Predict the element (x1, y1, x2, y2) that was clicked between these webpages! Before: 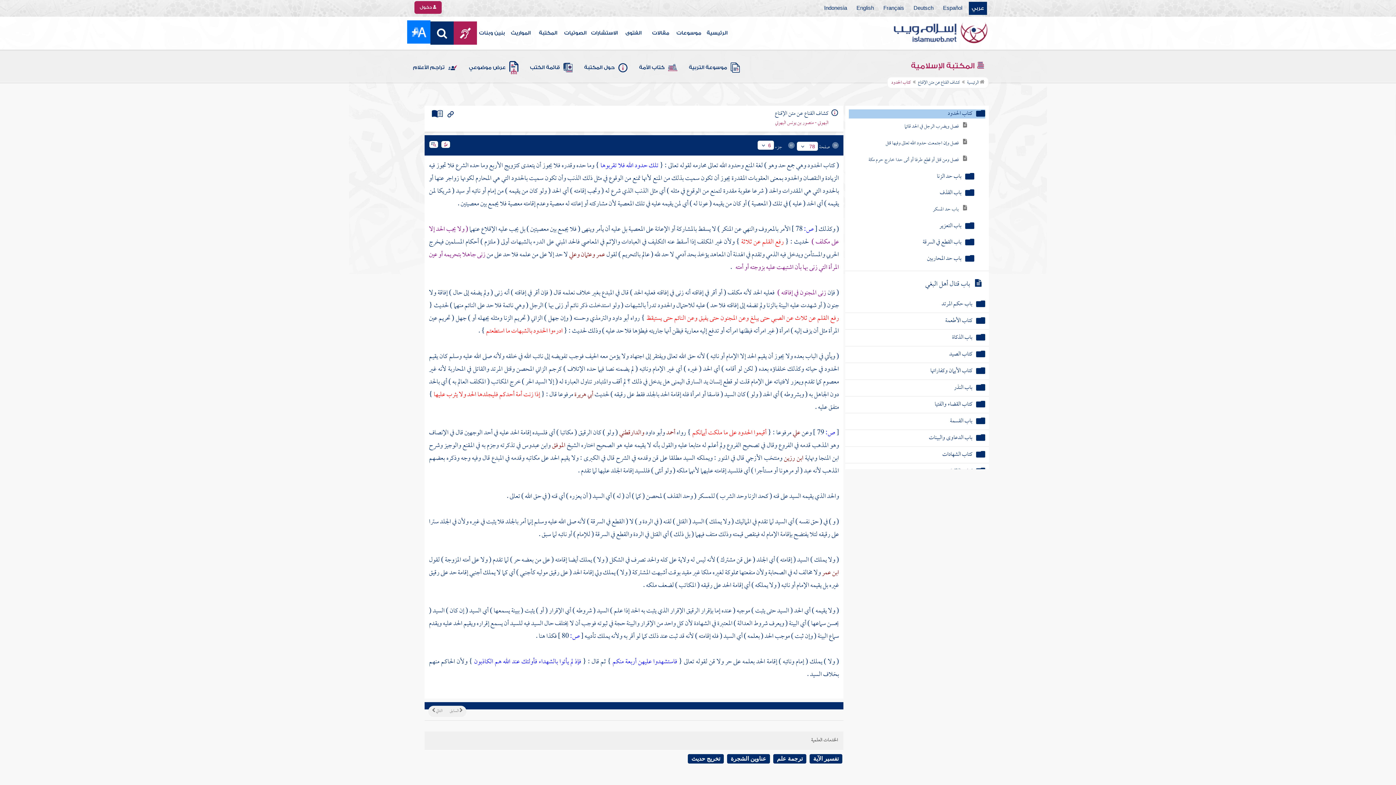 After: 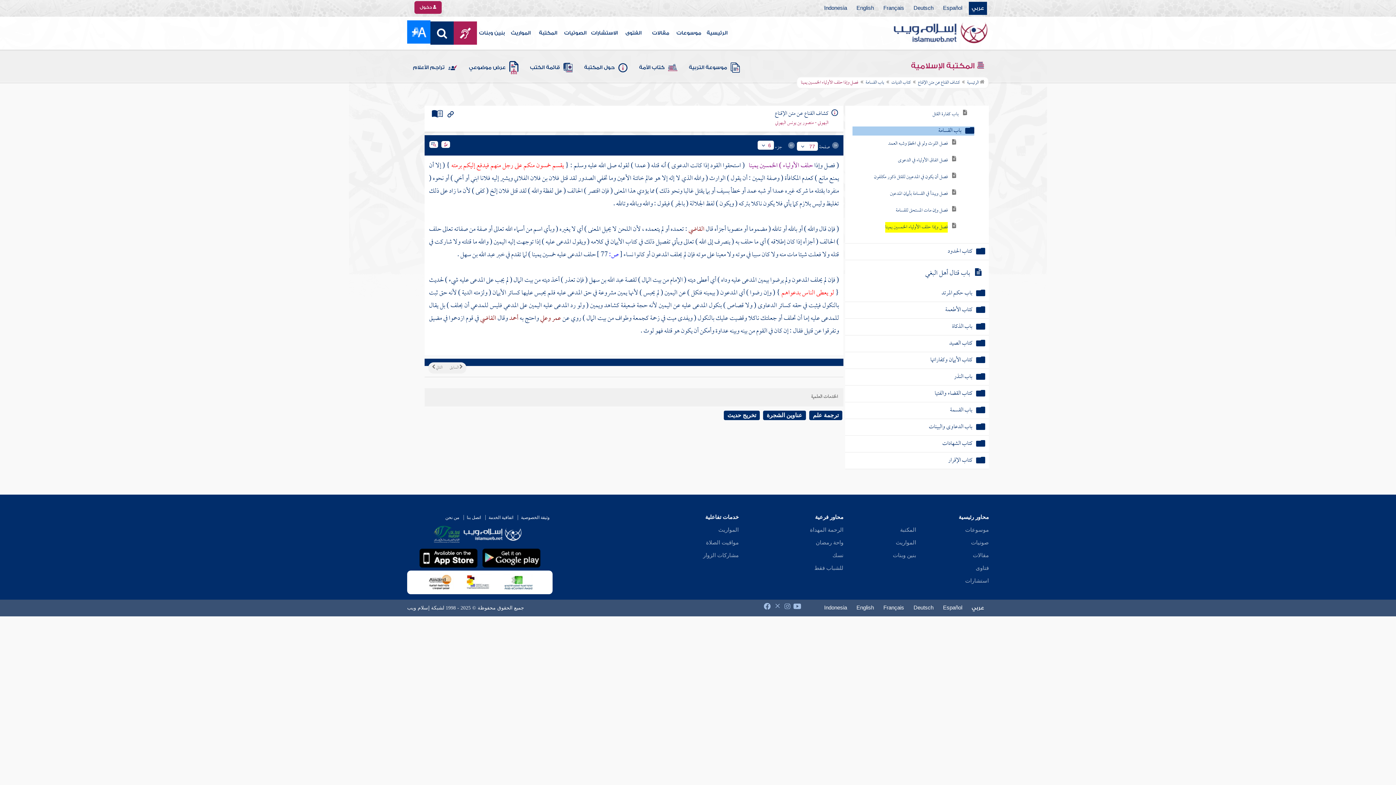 Action: label:   bbox: (830, 142, 840, 152)